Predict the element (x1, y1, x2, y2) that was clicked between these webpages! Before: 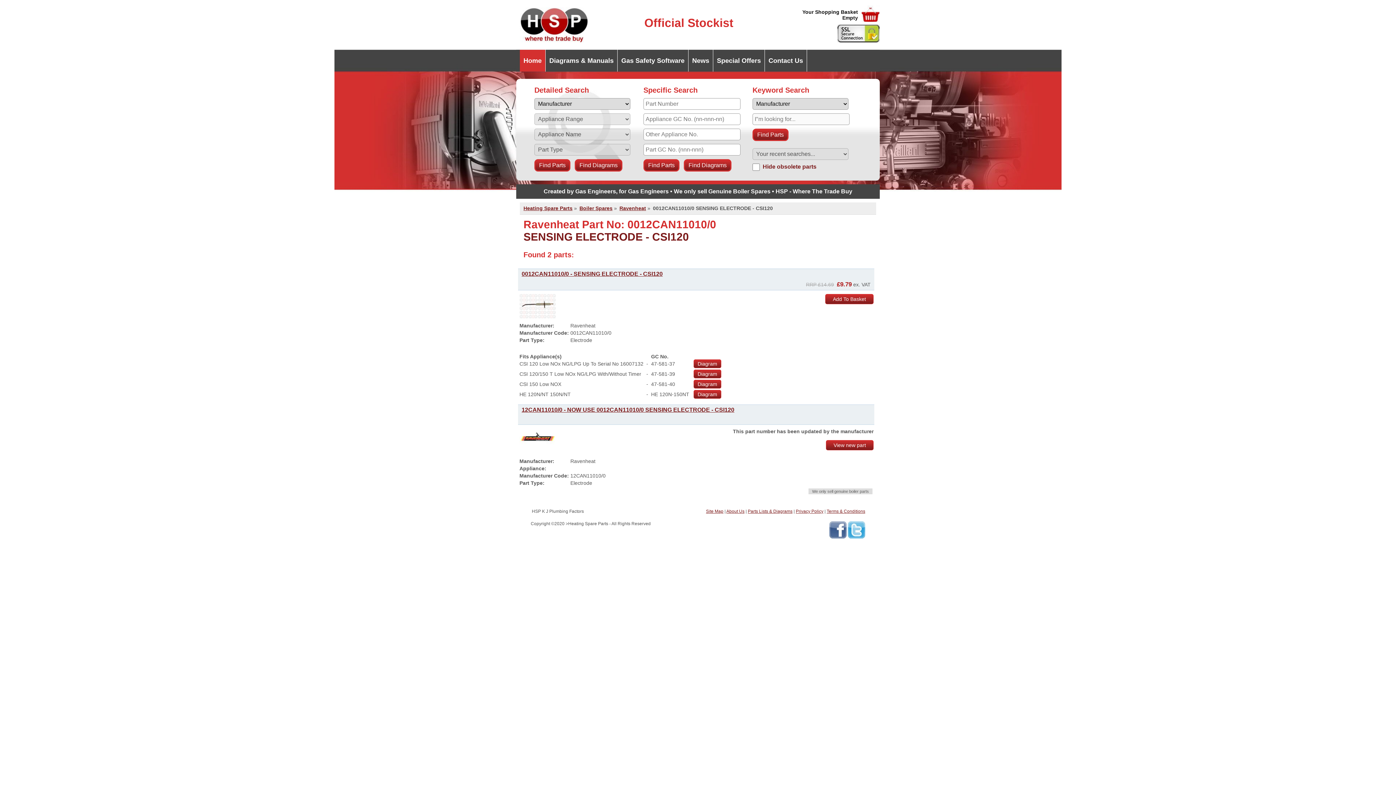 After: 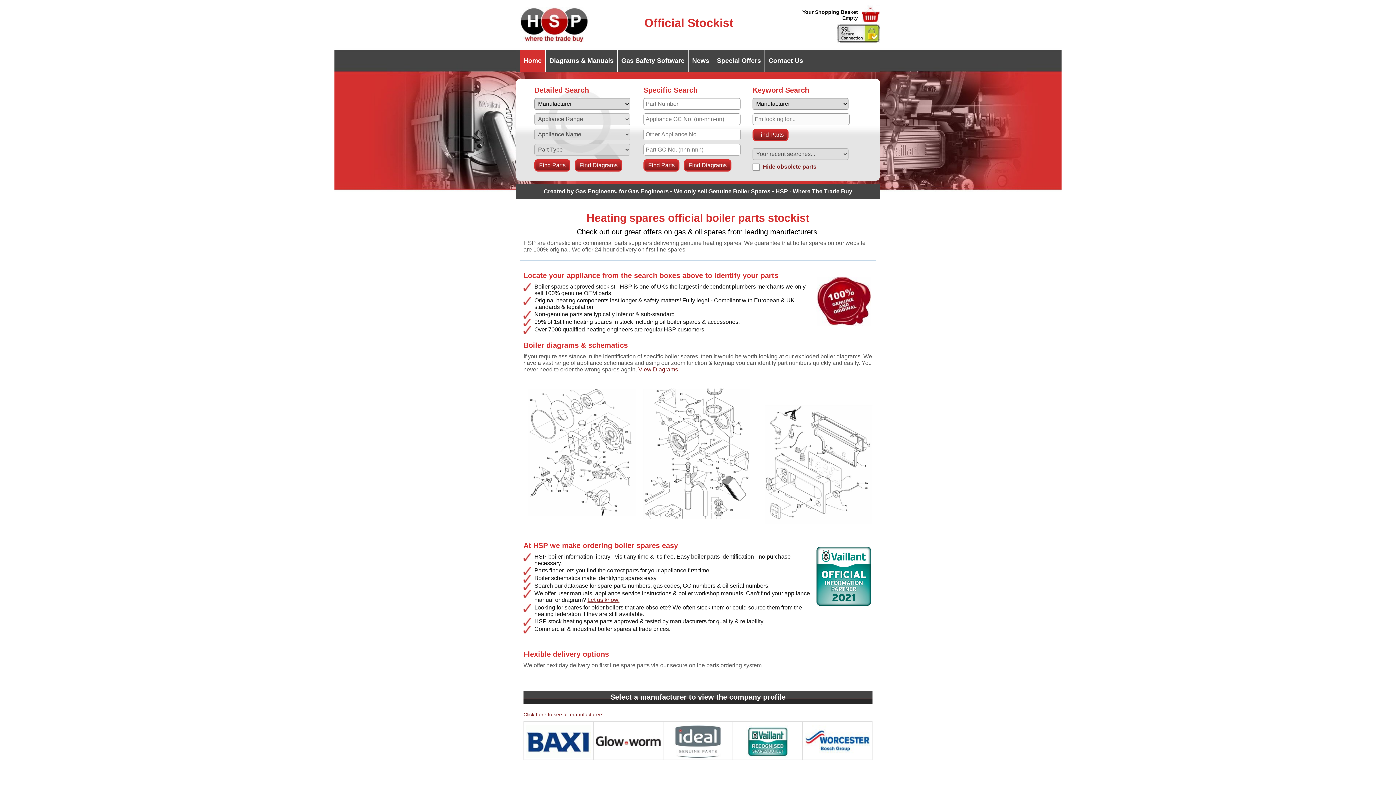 Action: bbox: (520, 38, 588, 44)